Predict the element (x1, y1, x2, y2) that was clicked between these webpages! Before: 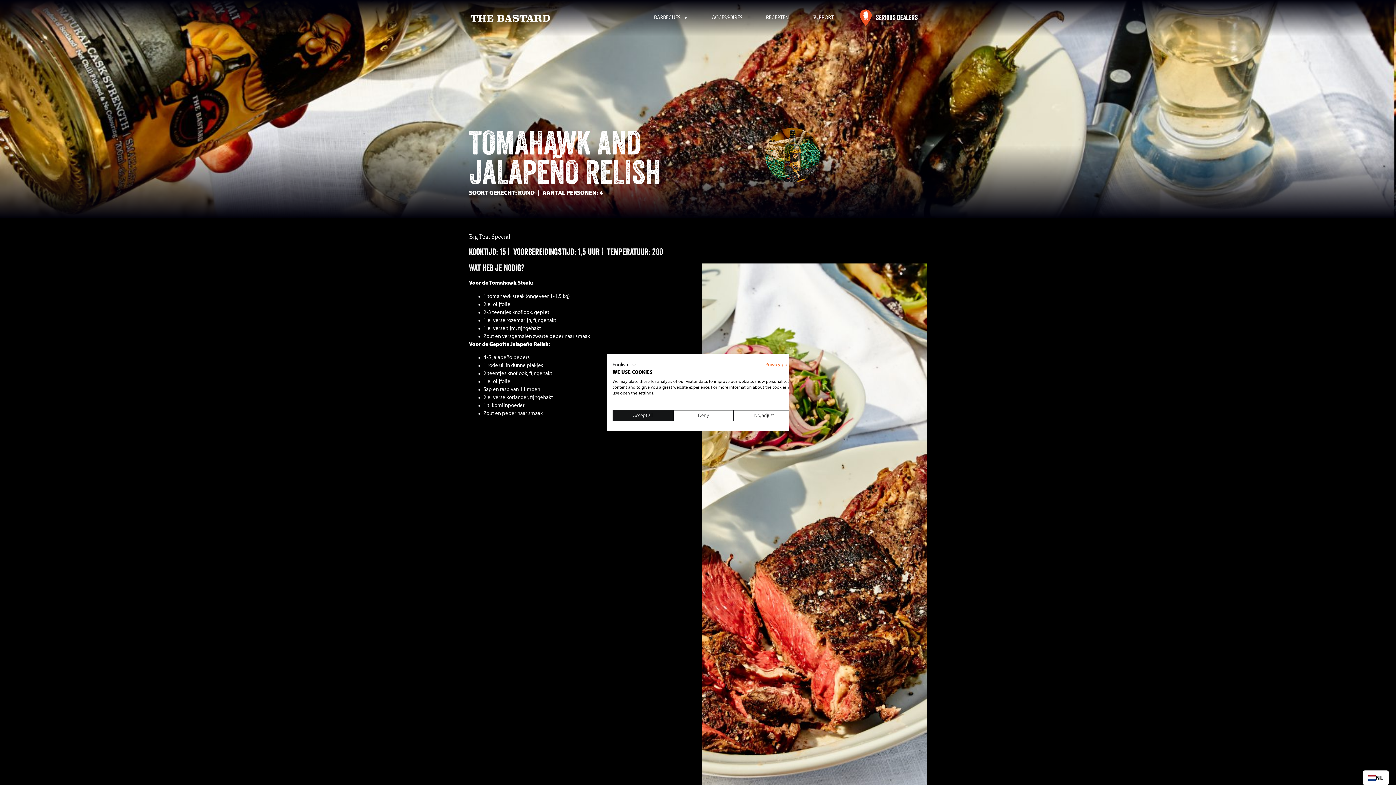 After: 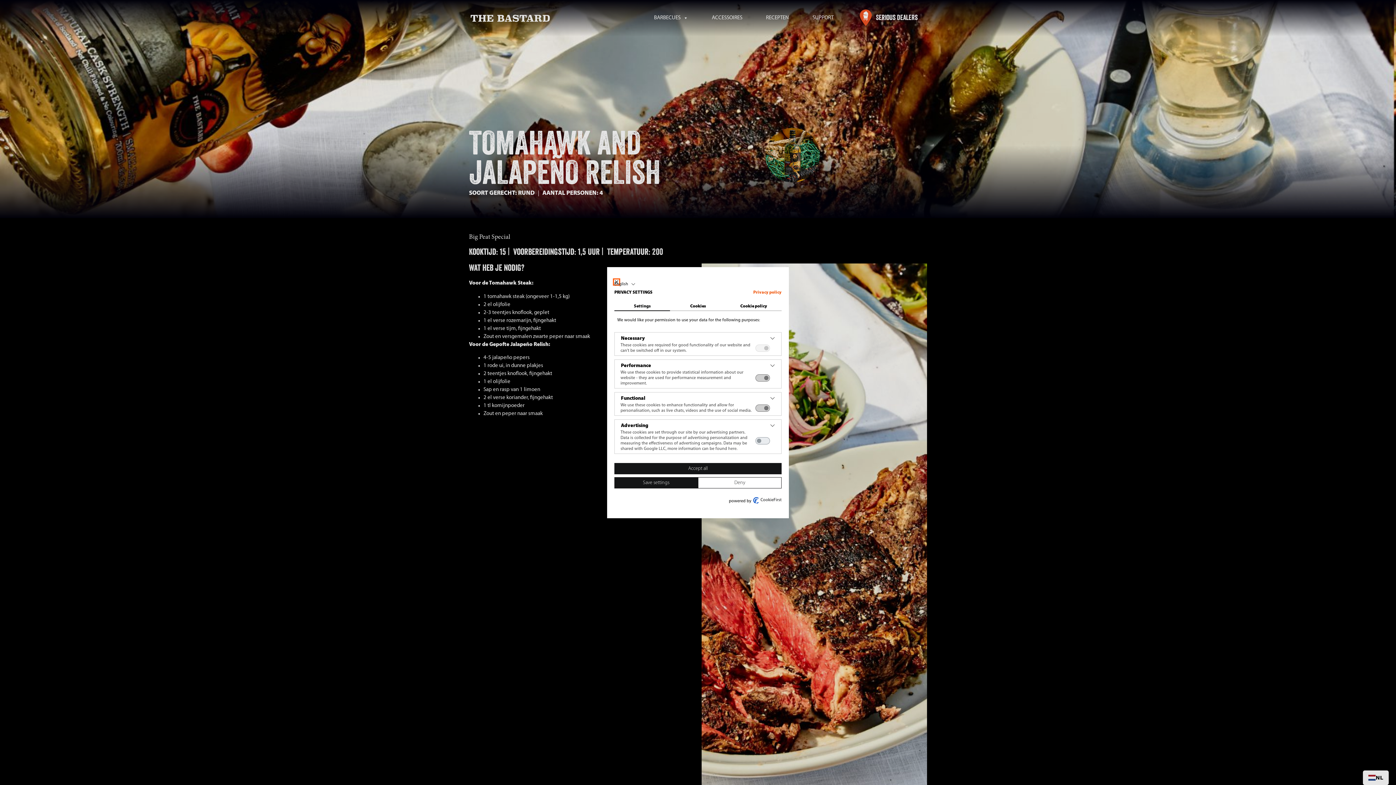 Action: label: Adjust cookie preferences bbox: (733, 410, 794, 421)